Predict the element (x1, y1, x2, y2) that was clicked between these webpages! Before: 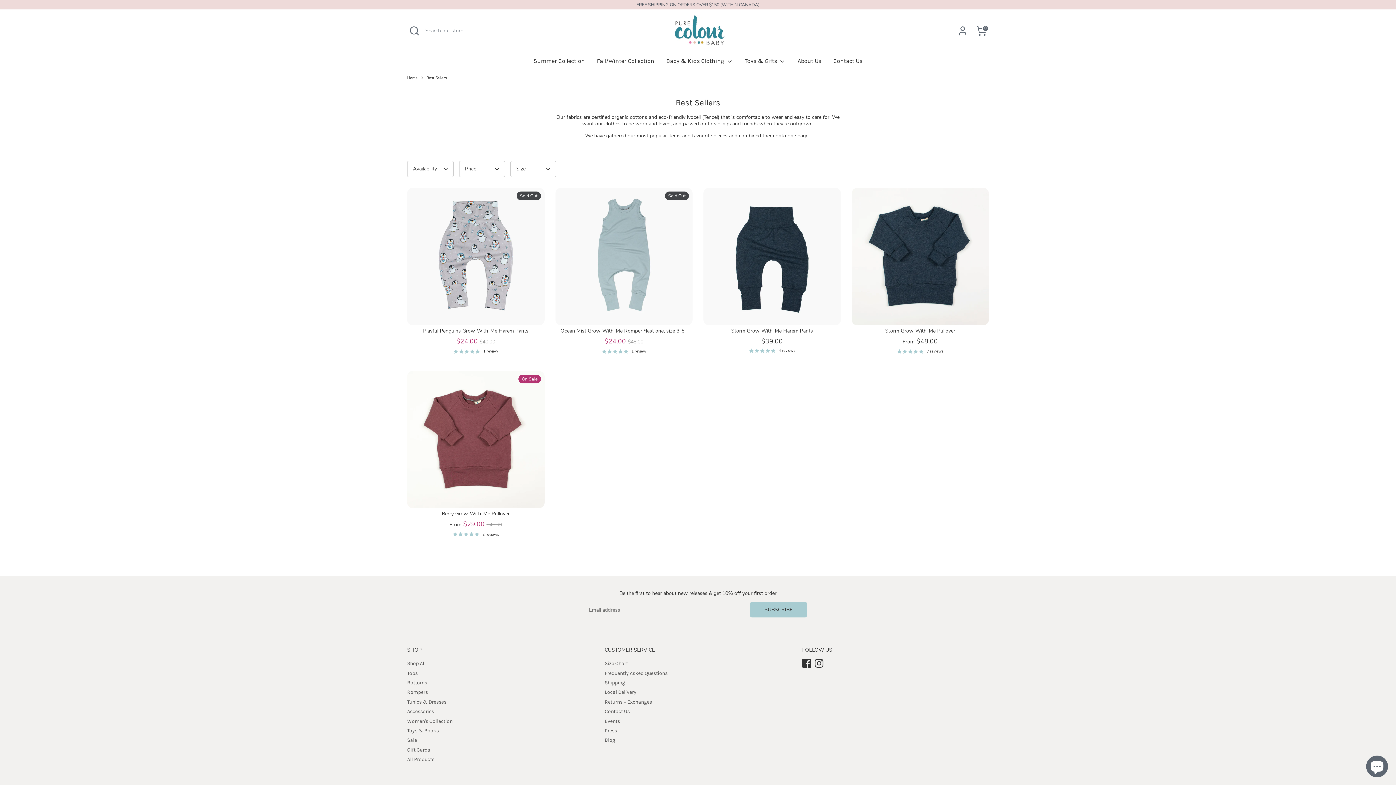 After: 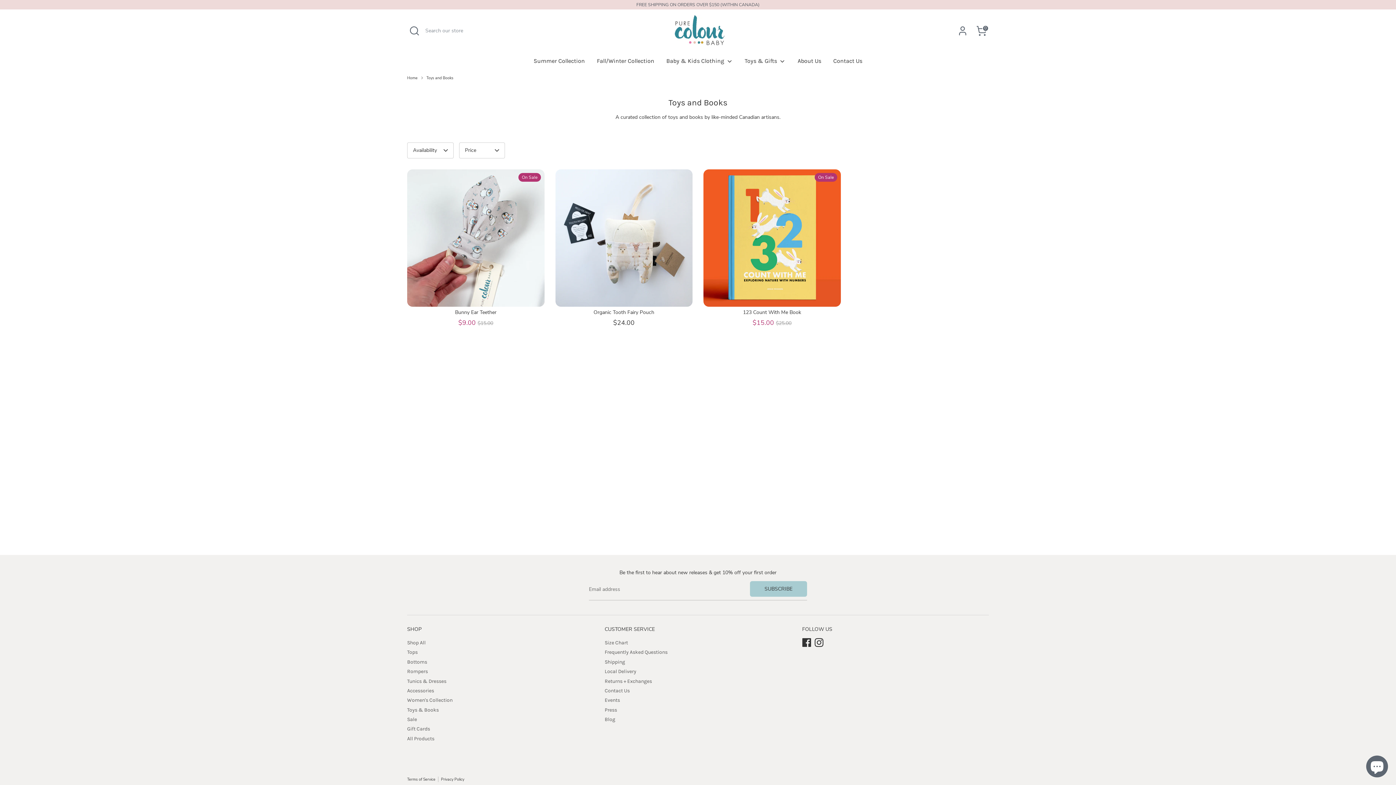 Action: bbox: (739, 56, 791, 69) label: Toys & Gifts 